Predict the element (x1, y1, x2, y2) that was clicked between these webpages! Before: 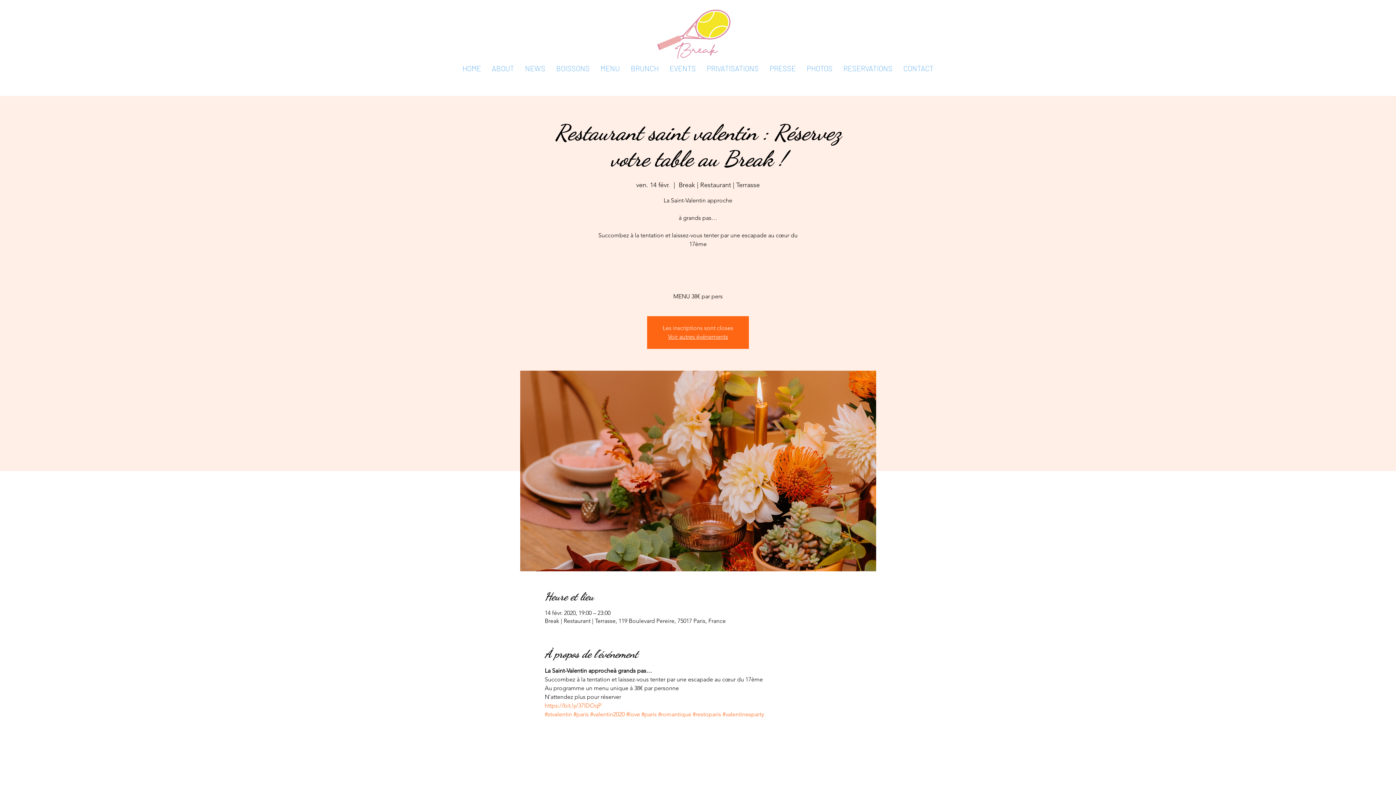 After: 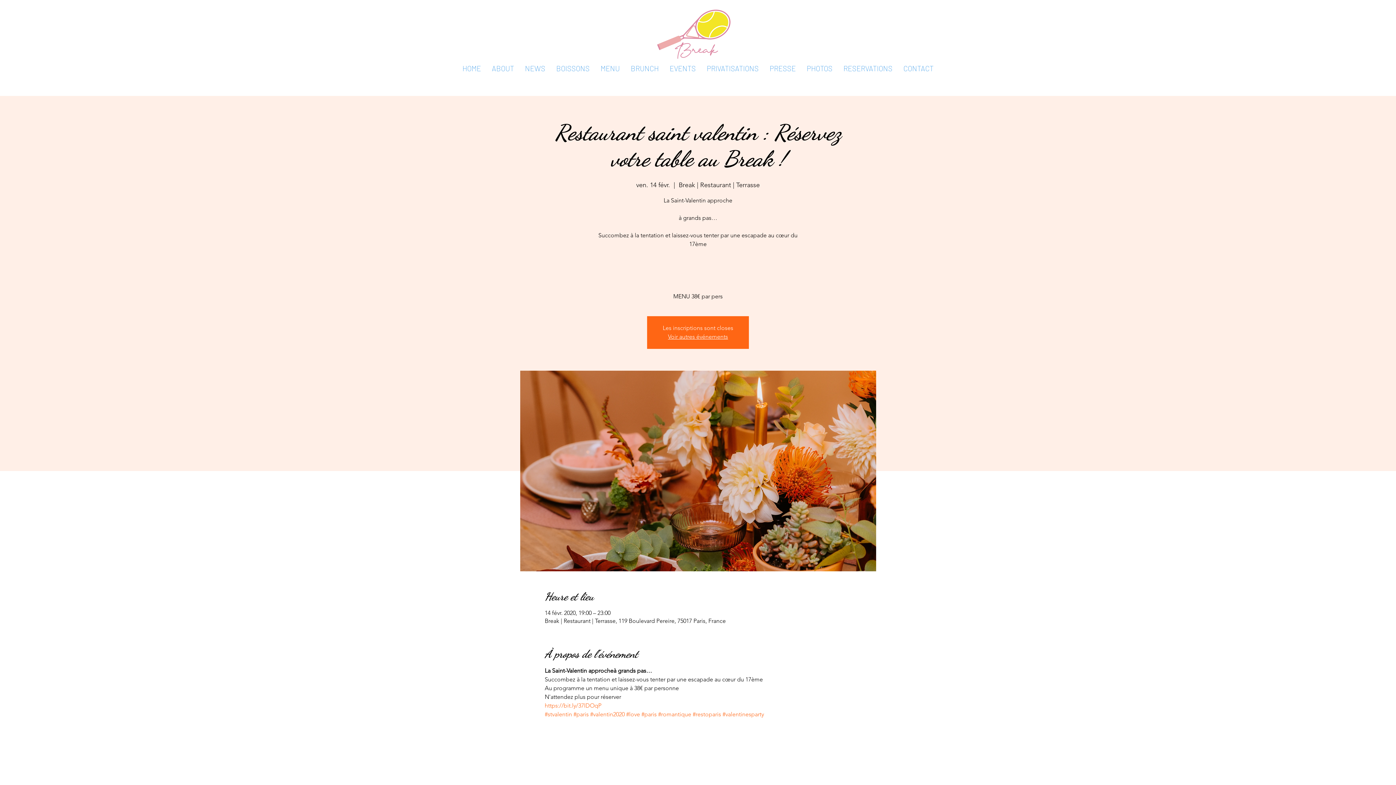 Action: label: https://bit.ly/37lDOqP bbox: (544, 702, 601, 709)